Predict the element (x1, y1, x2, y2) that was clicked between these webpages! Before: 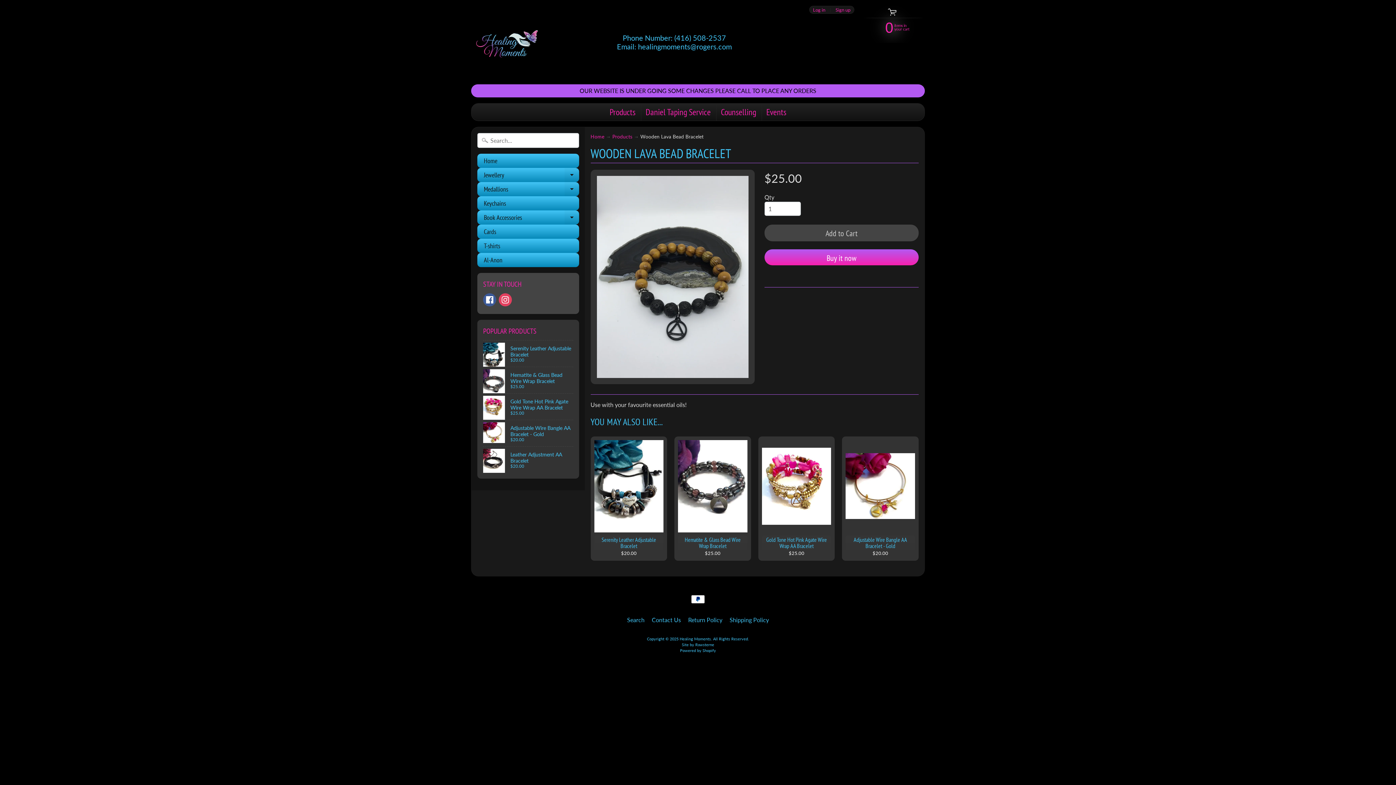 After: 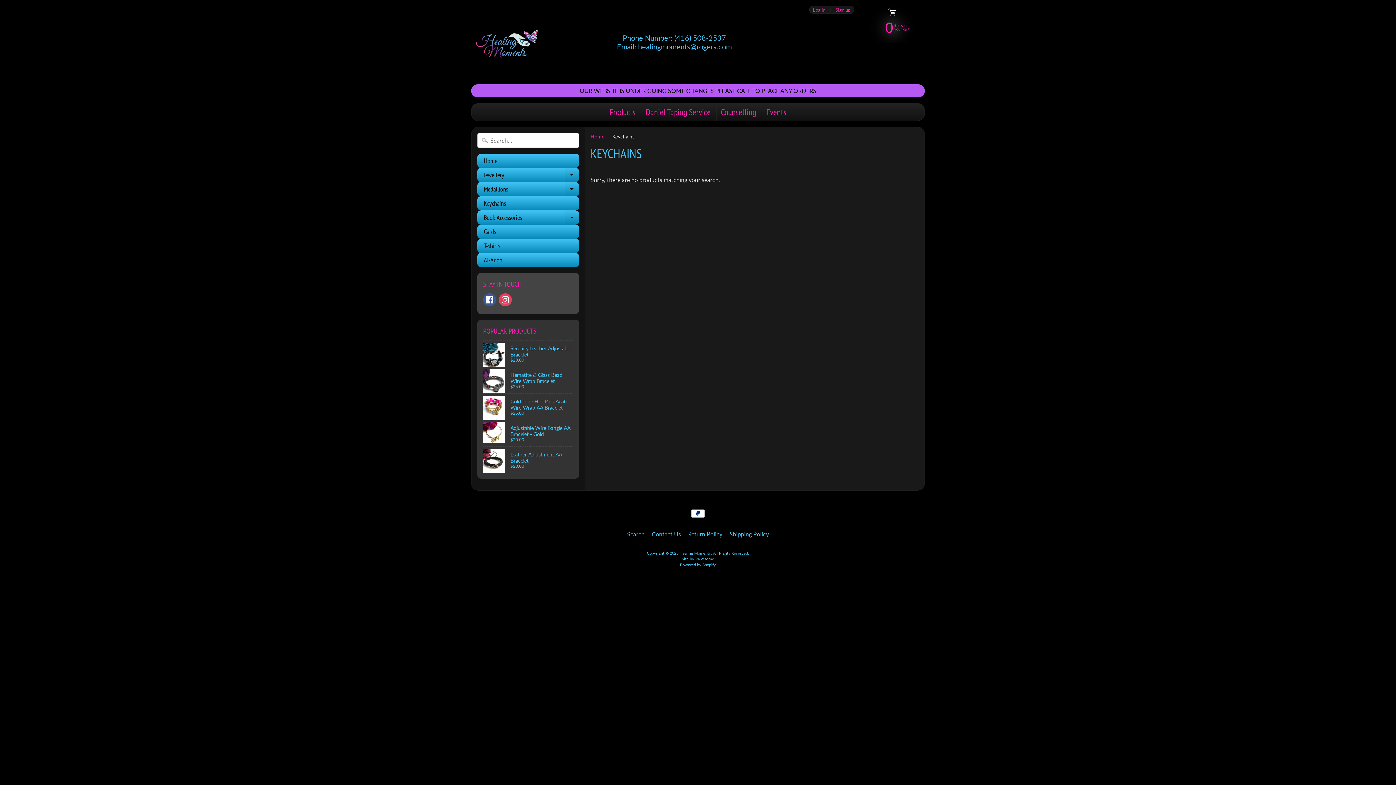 Action: bbox: (477, 196, 579, 210) label: Keychains